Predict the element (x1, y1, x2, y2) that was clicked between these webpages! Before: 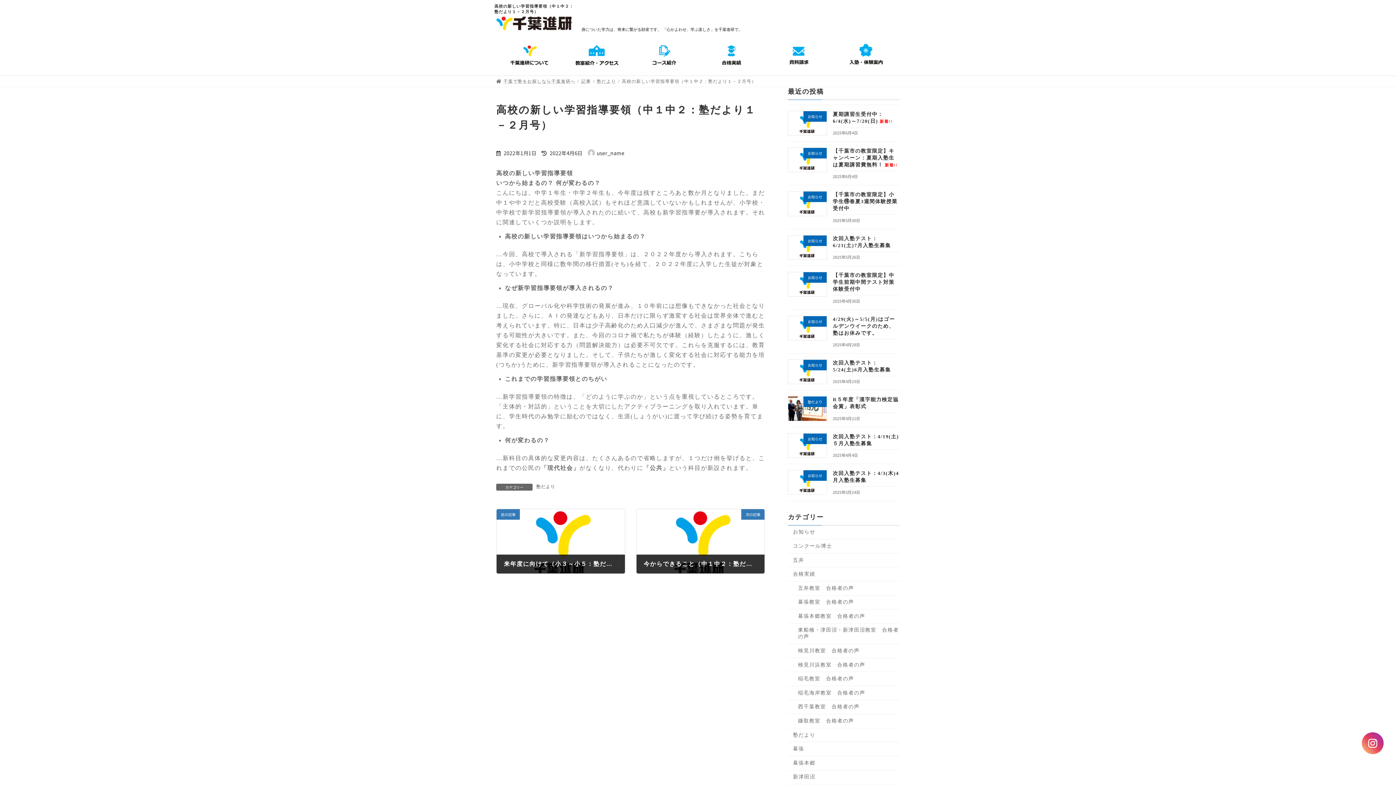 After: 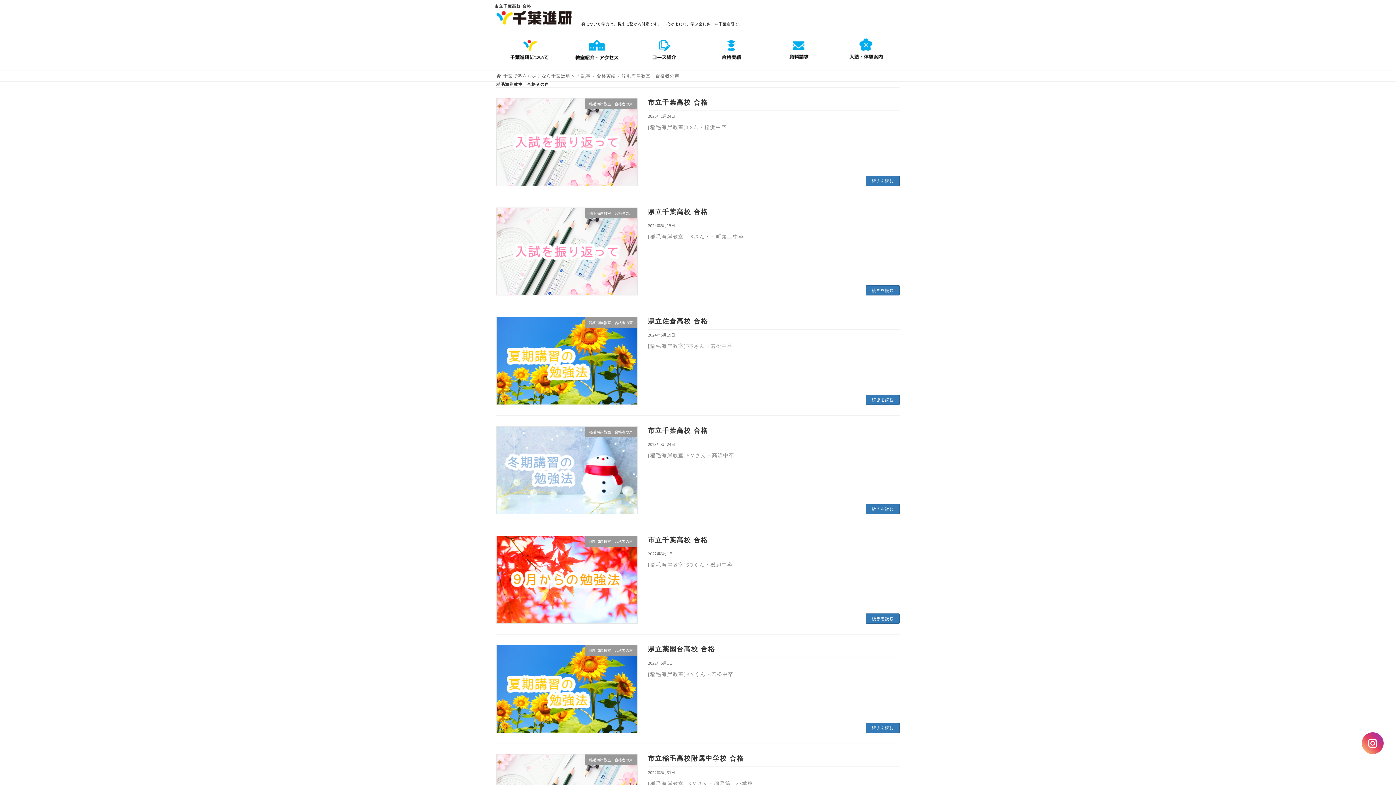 Action: label: 稲毛海岸教室　合格者の声 bbox: (788, 686, 900, 700)